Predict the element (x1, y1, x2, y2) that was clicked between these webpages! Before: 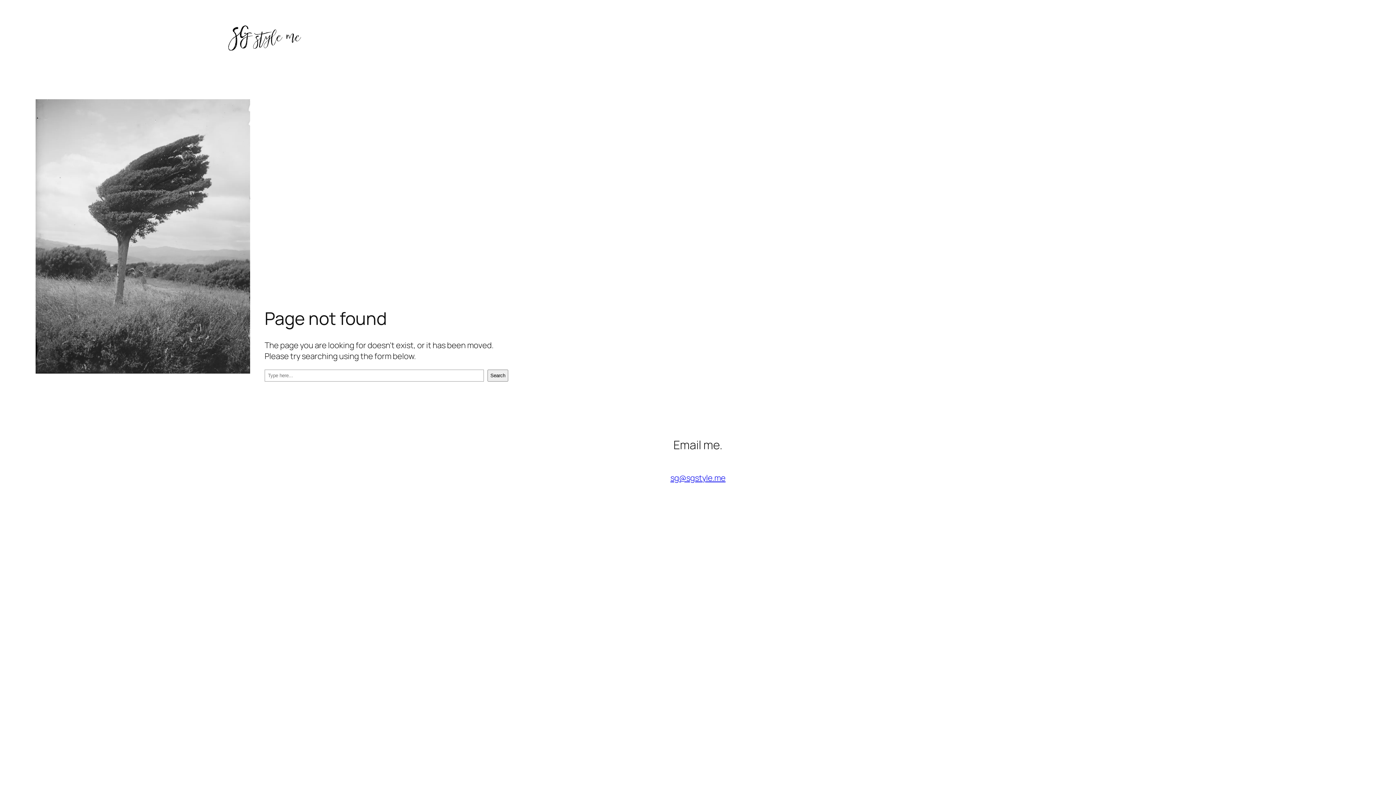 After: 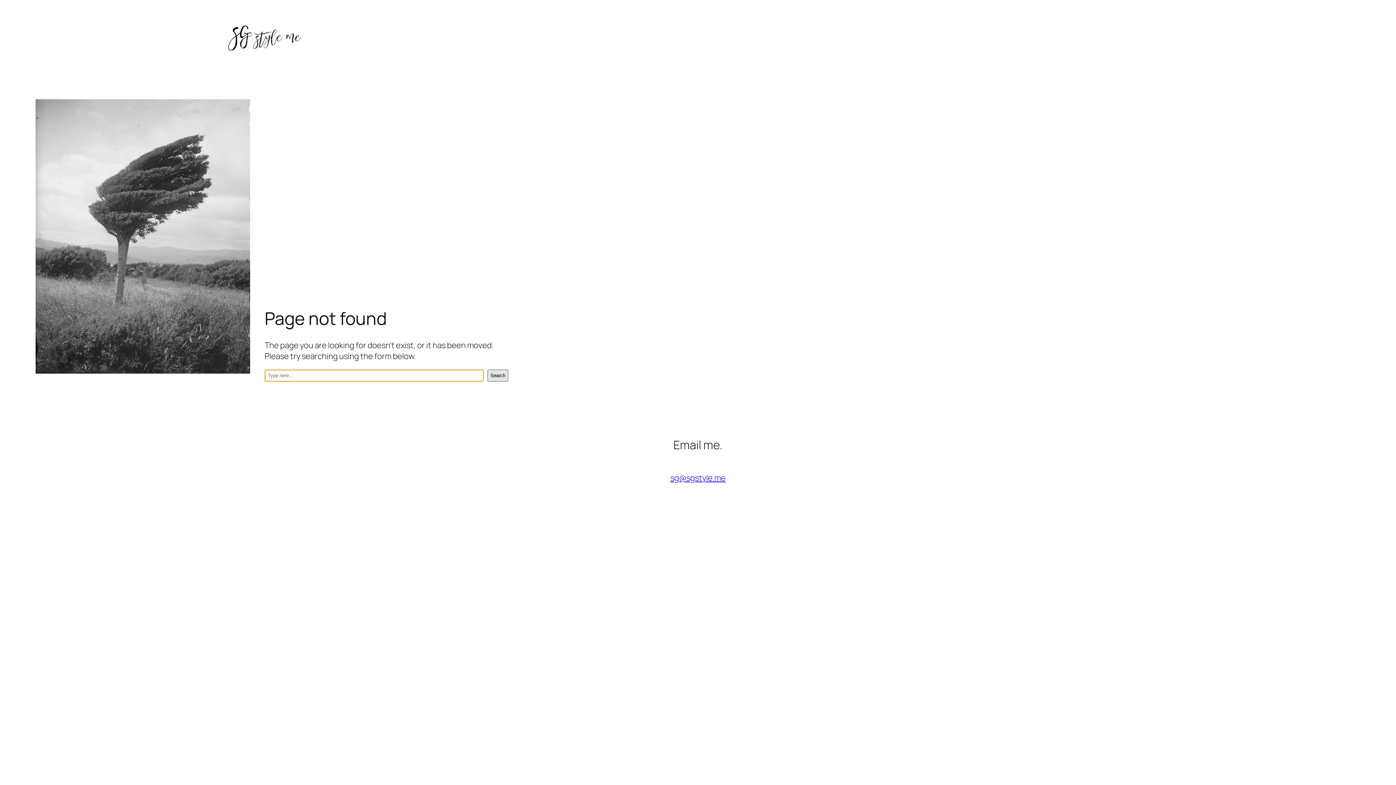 Action: bbox: (487, 369, 508, 381) label: Search